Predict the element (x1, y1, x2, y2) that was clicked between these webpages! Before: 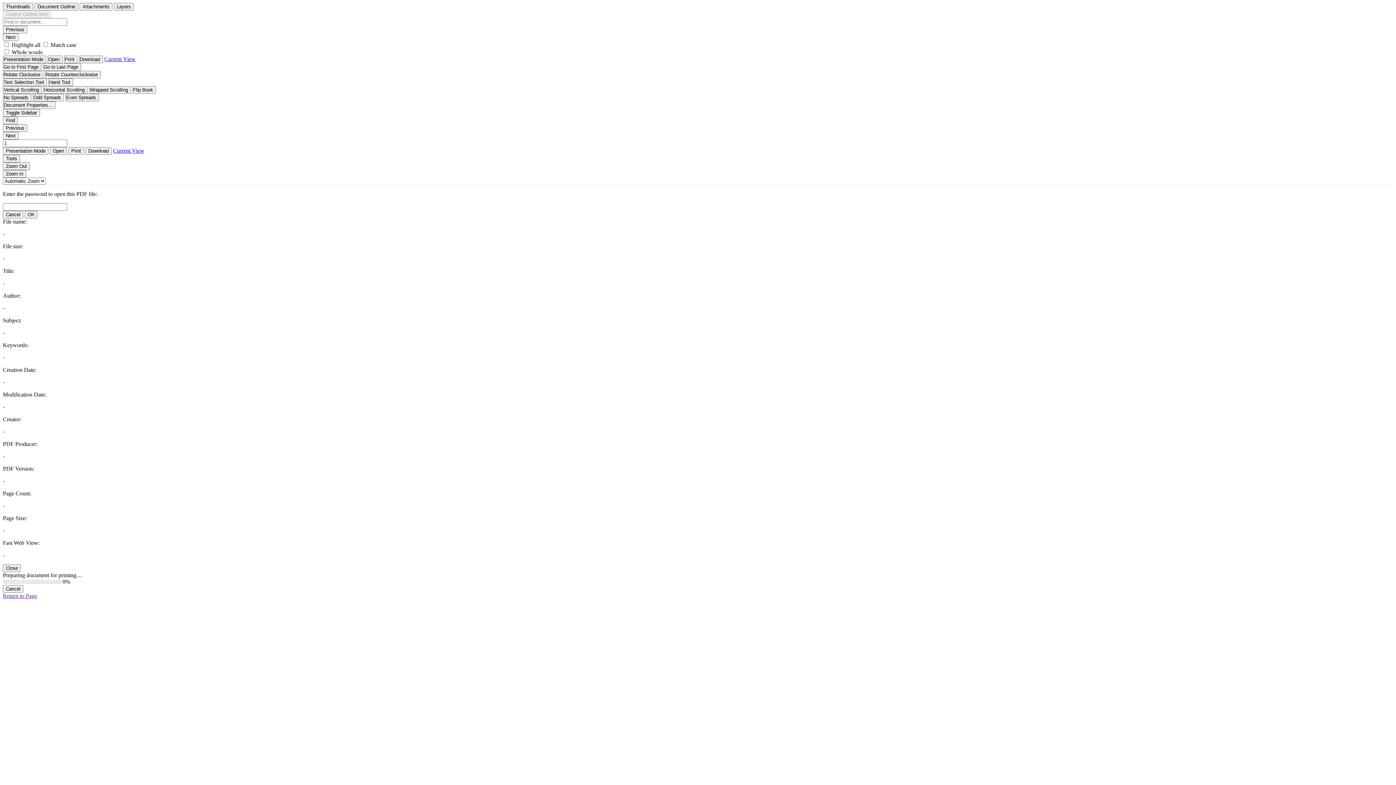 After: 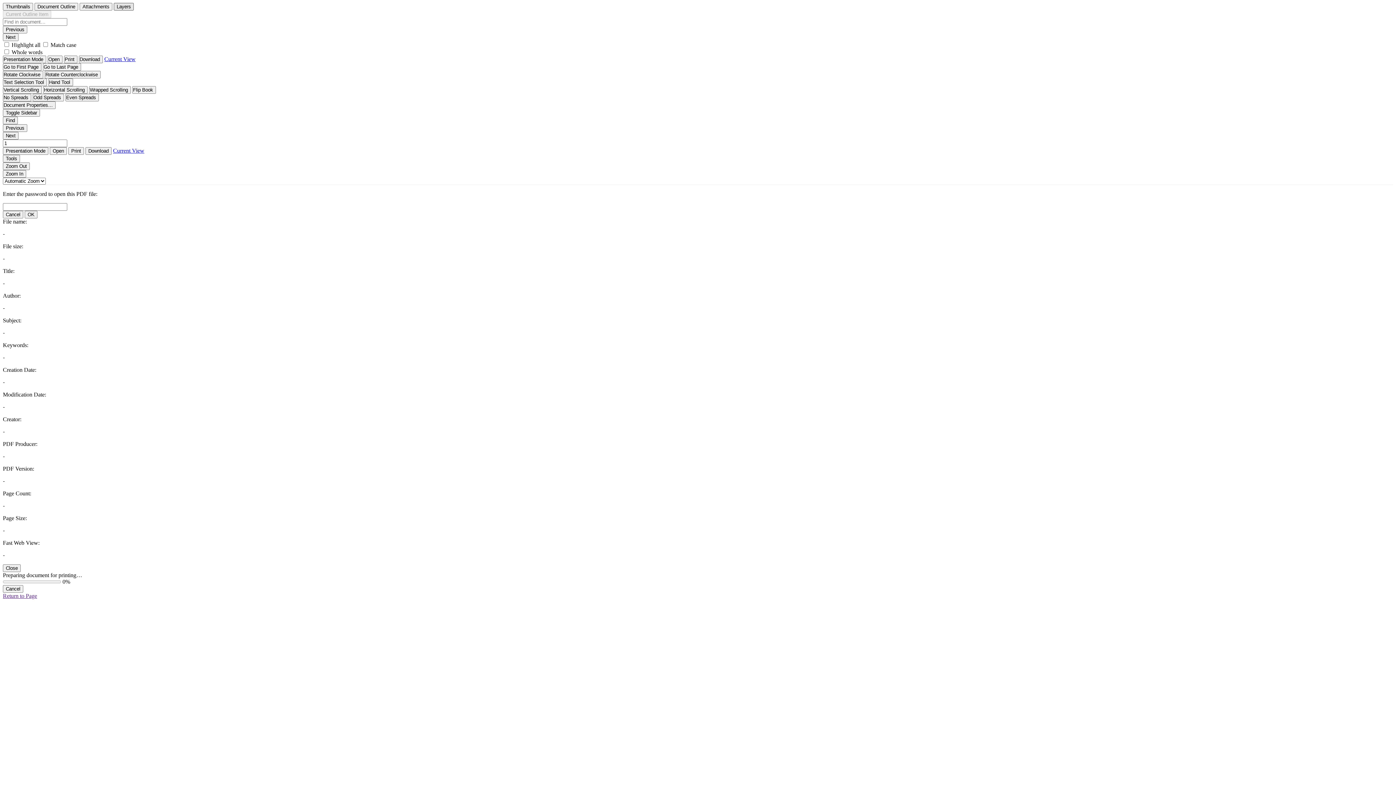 Action: label: Layers bbox: (113, 2, 133, 10)